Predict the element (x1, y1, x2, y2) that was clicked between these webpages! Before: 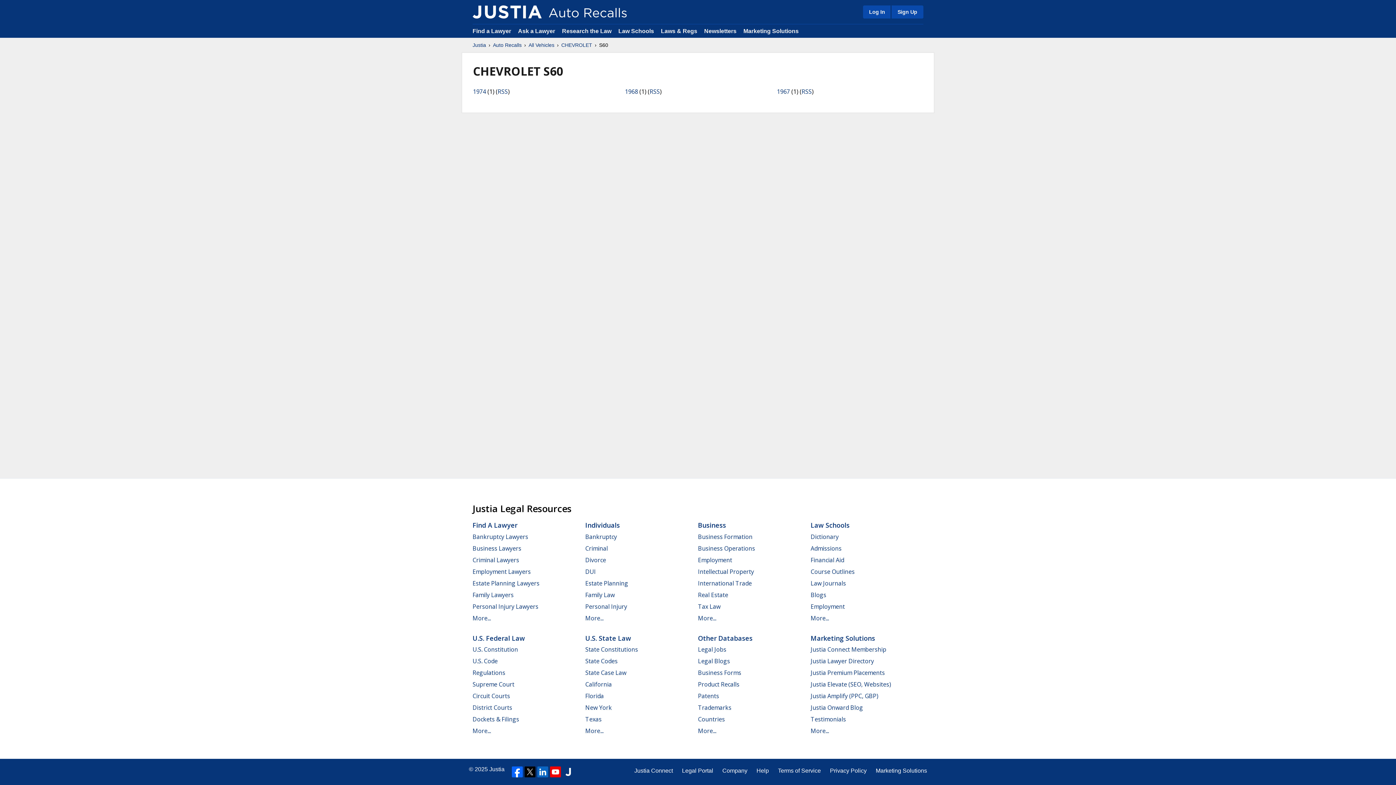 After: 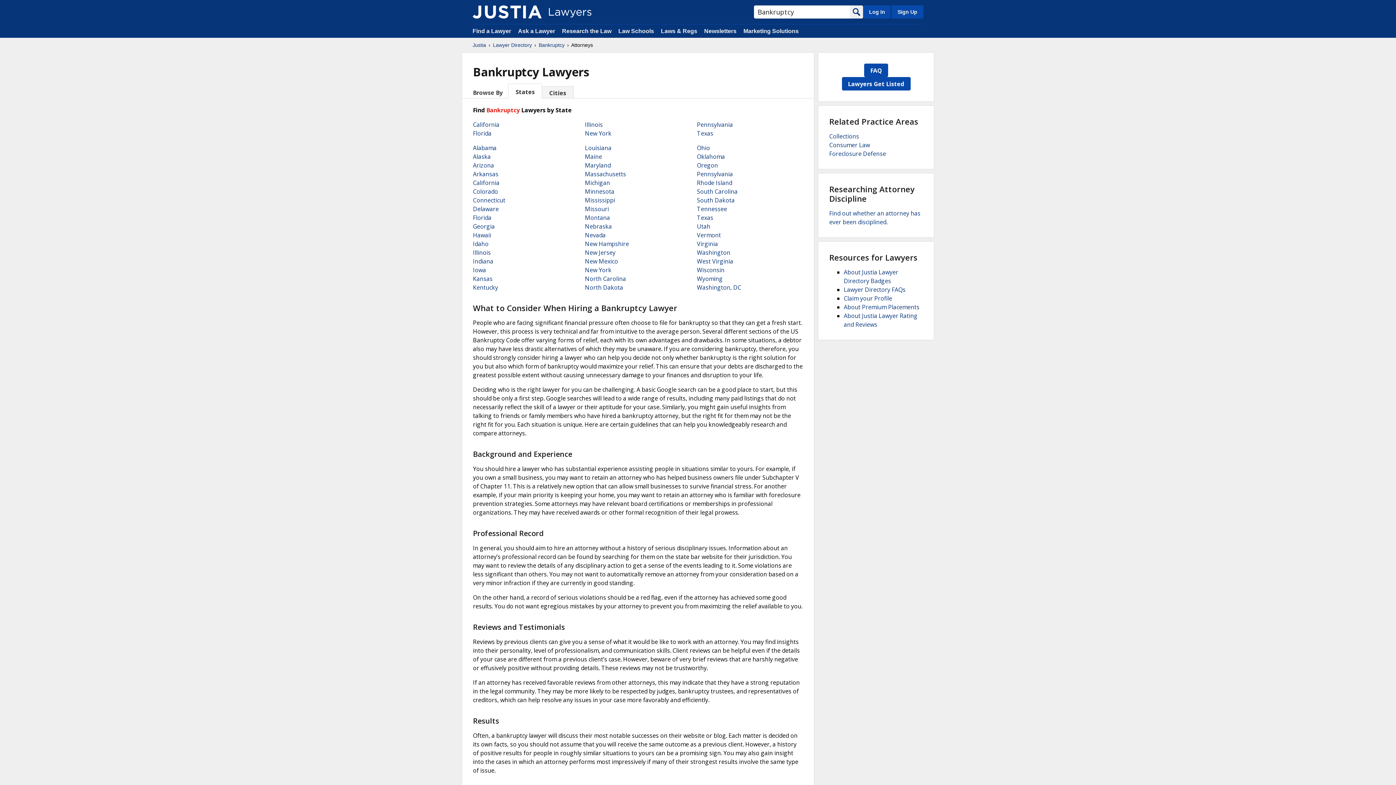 Action: label: Bankruptcy Lawyers bbox: (472, 532, 528, 540)